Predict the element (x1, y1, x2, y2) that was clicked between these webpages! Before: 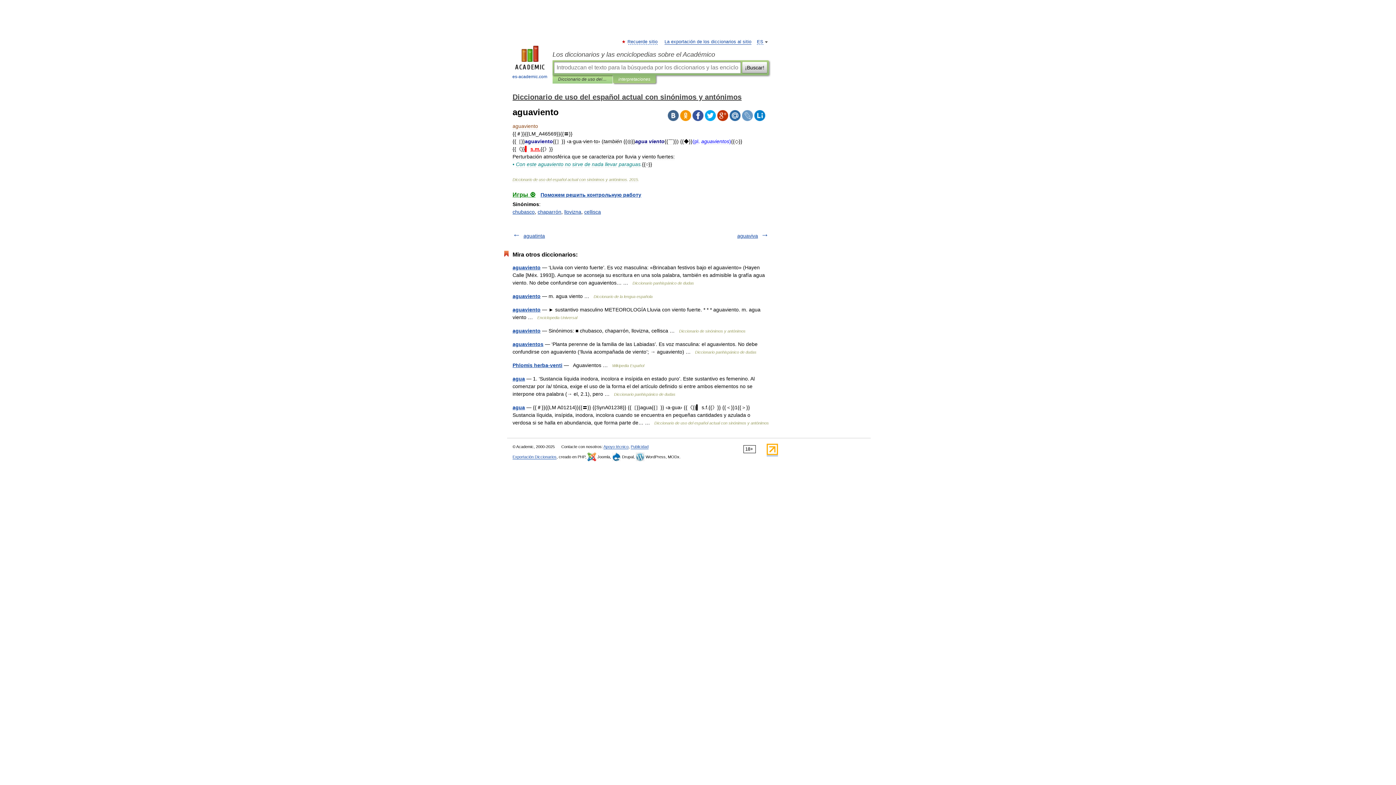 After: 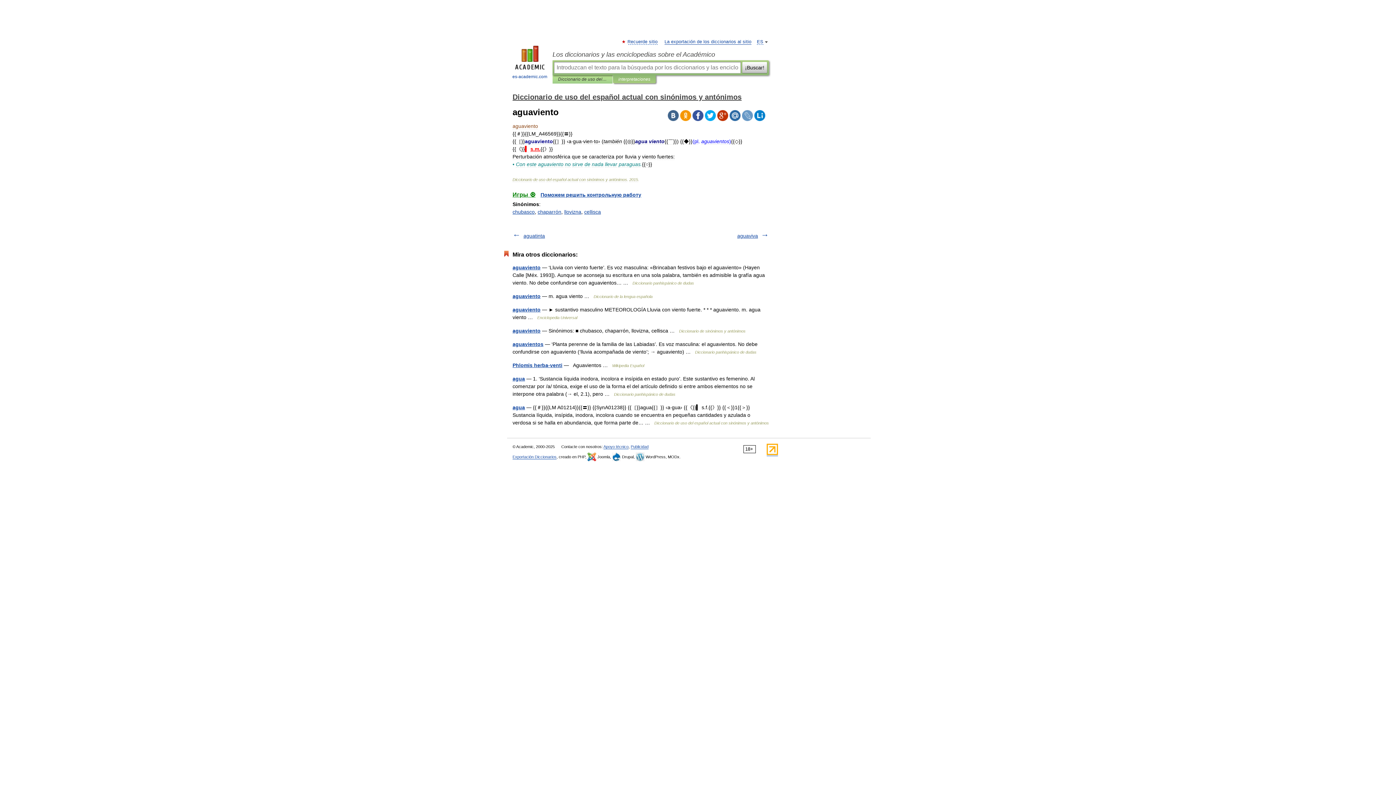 Action: bbox: (680, 110, 691, 121)